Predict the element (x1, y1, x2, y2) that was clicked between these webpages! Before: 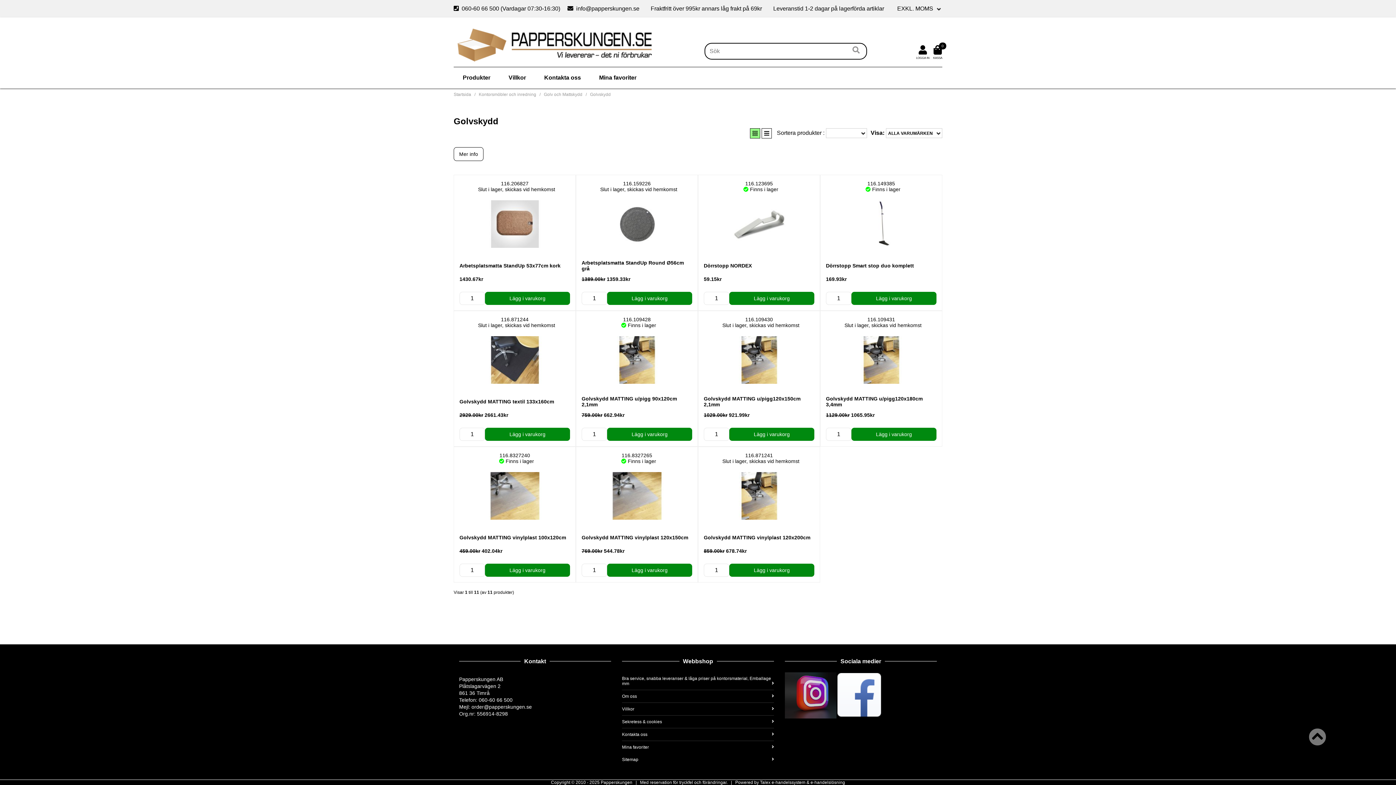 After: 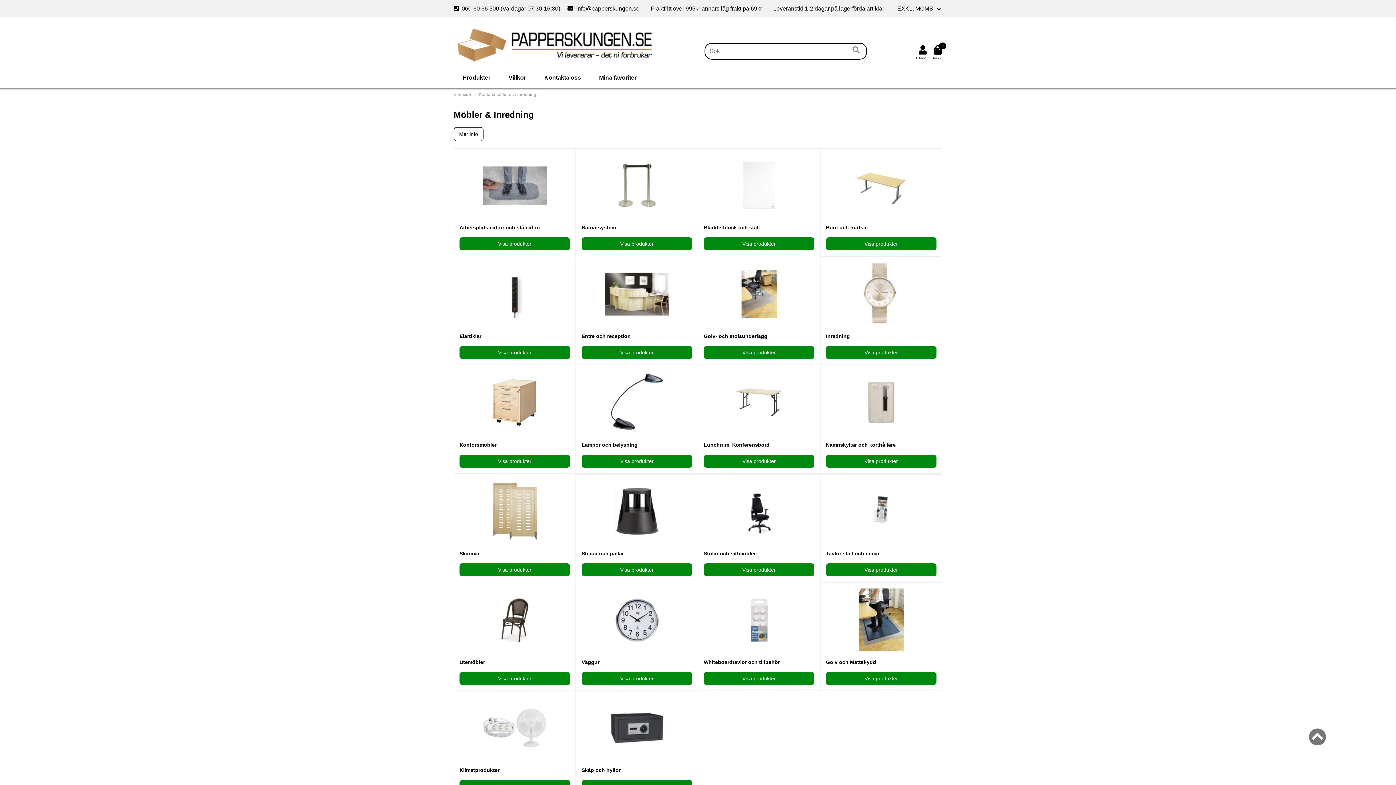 Action: bbox: (478, 92, 536, 97) label: Kontorsmöbler och inredning